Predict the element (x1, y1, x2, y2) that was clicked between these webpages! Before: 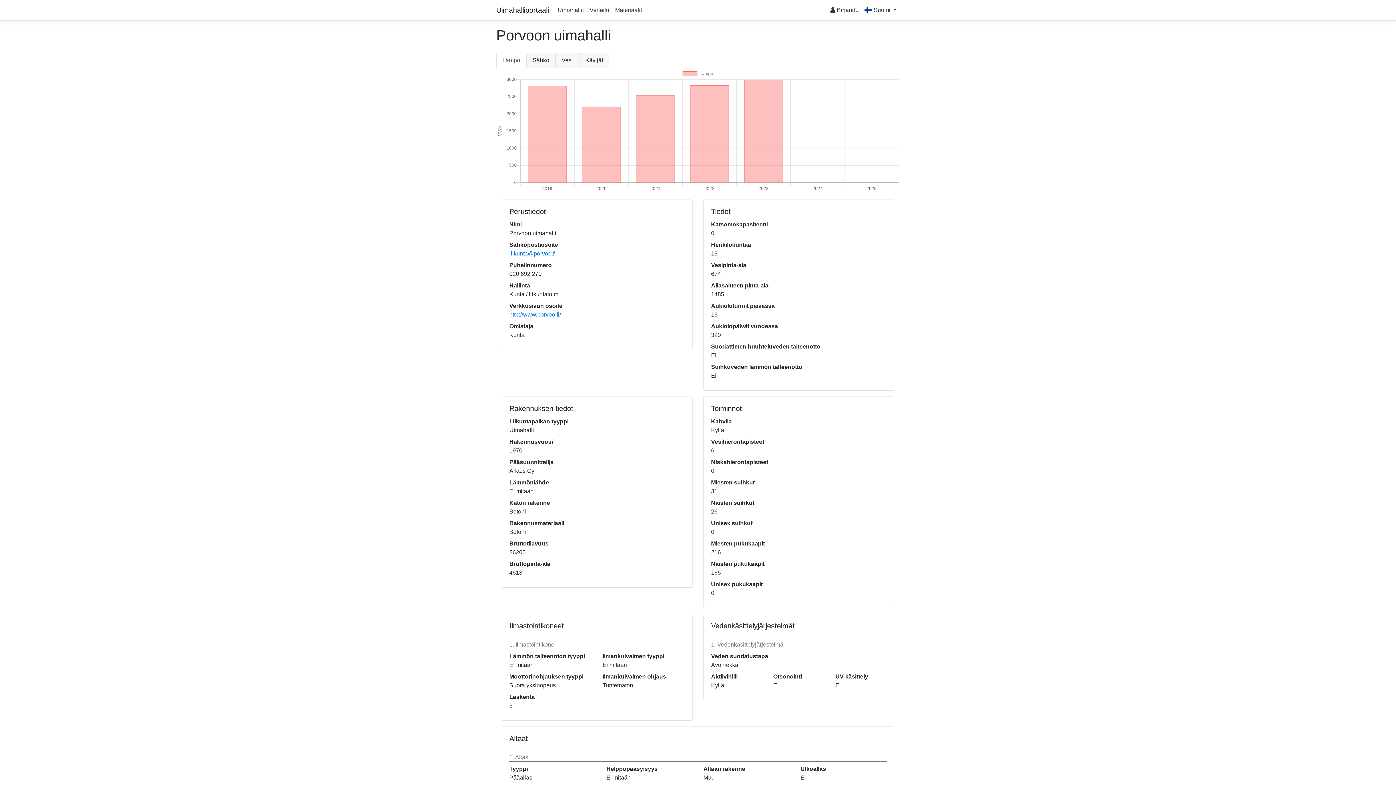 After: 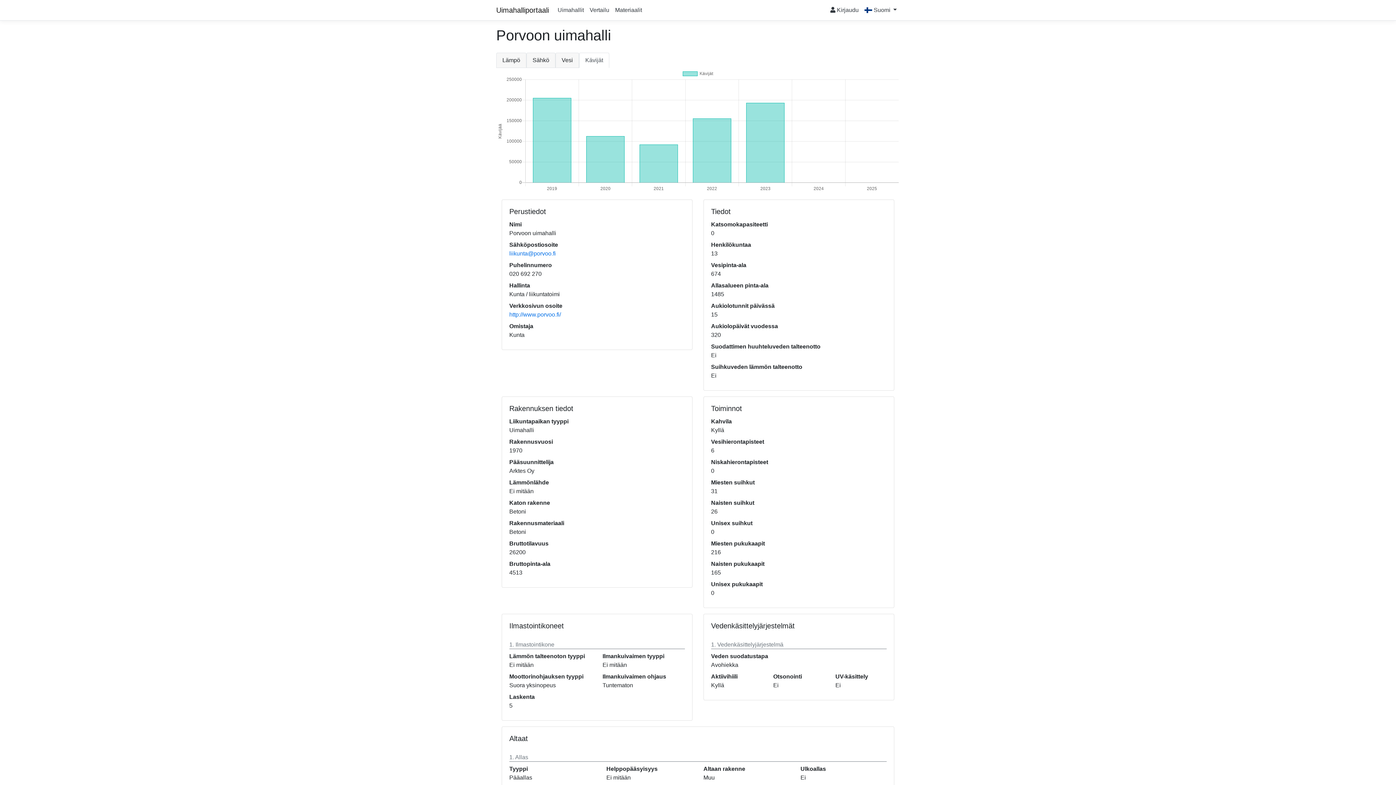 Action: bbox: (579, 52, 609, 68) label: Kävijät